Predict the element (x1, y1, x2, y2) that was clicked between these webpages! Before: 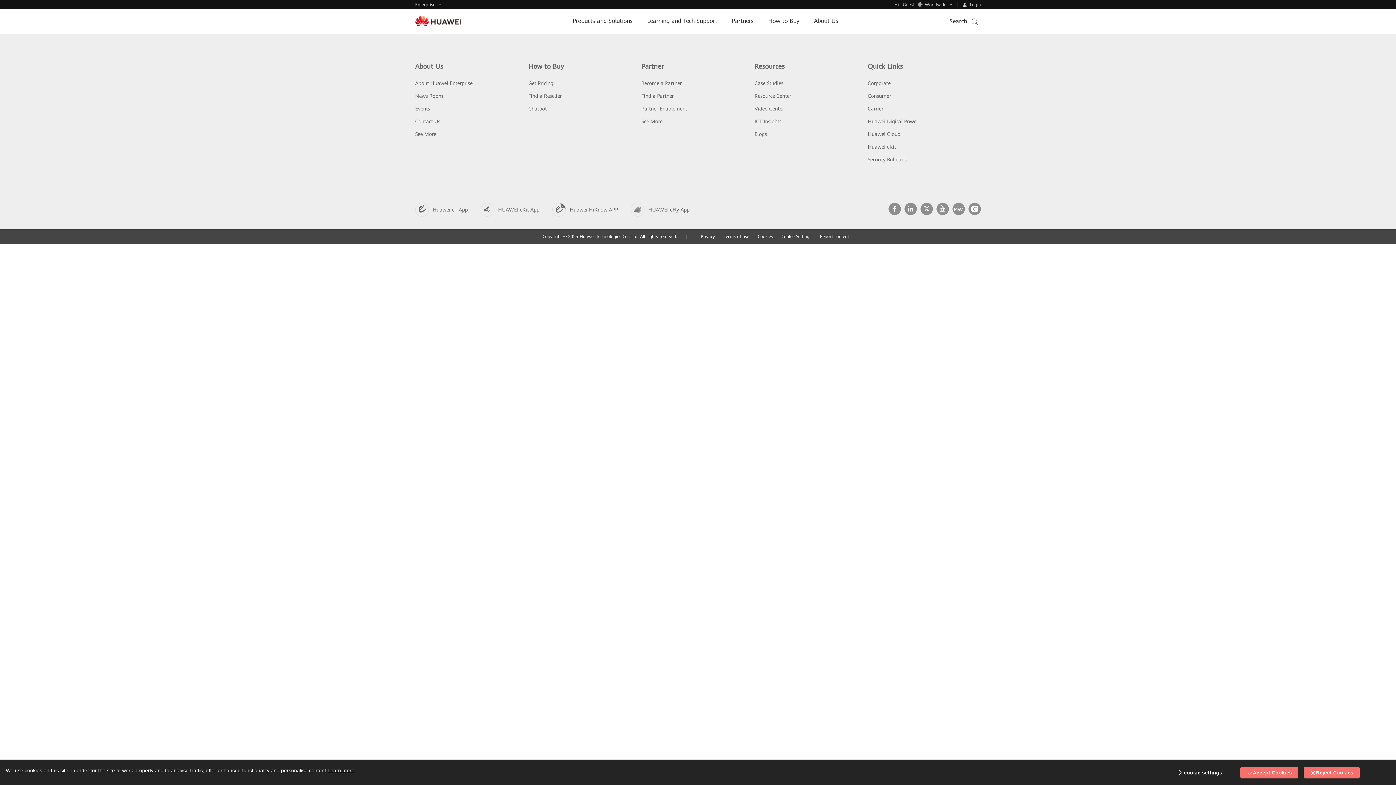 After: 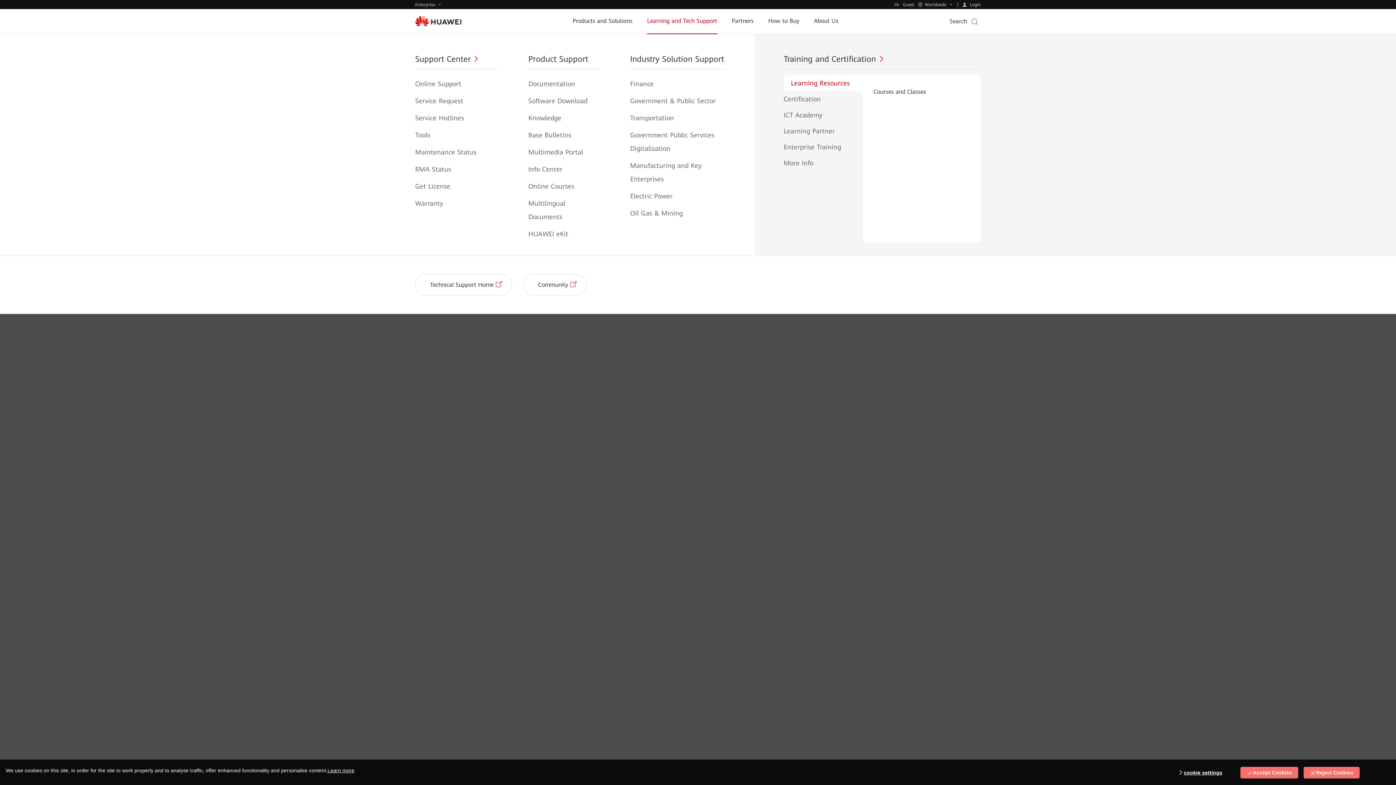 Action: bbox: (647, 8, 717, 33) label: Learning and Tech Support